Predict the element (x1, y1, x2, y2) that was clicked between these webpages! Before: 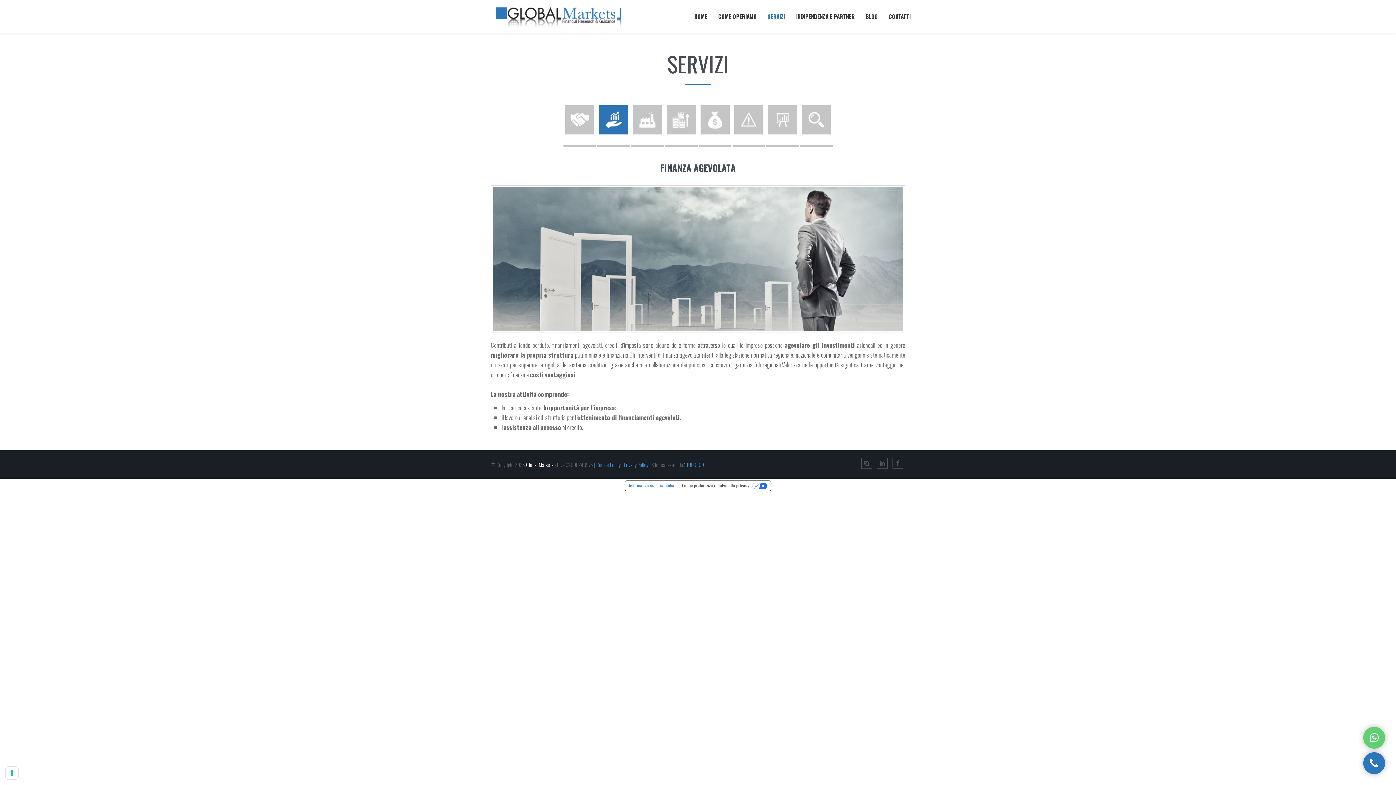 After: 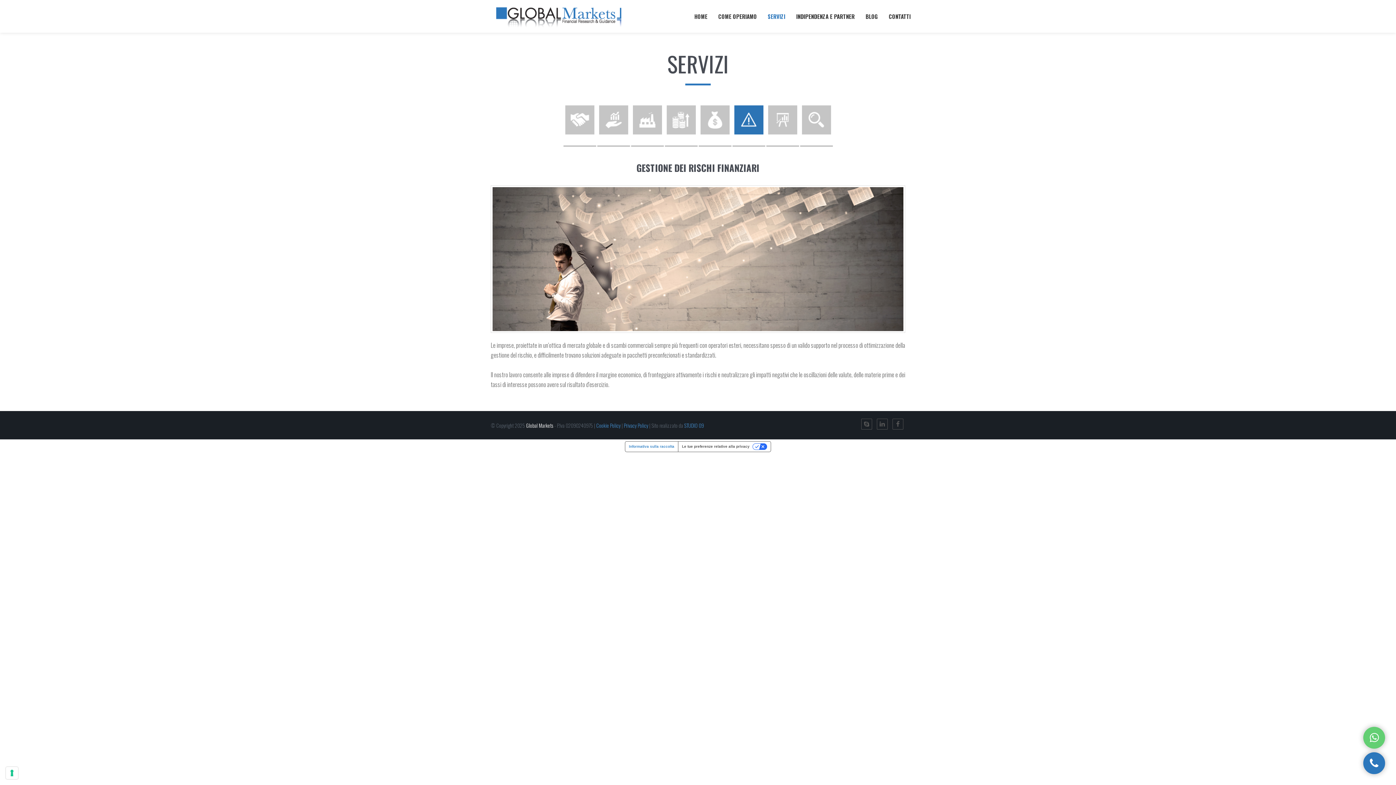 Action: bbox: (732, 103, 765, 146)